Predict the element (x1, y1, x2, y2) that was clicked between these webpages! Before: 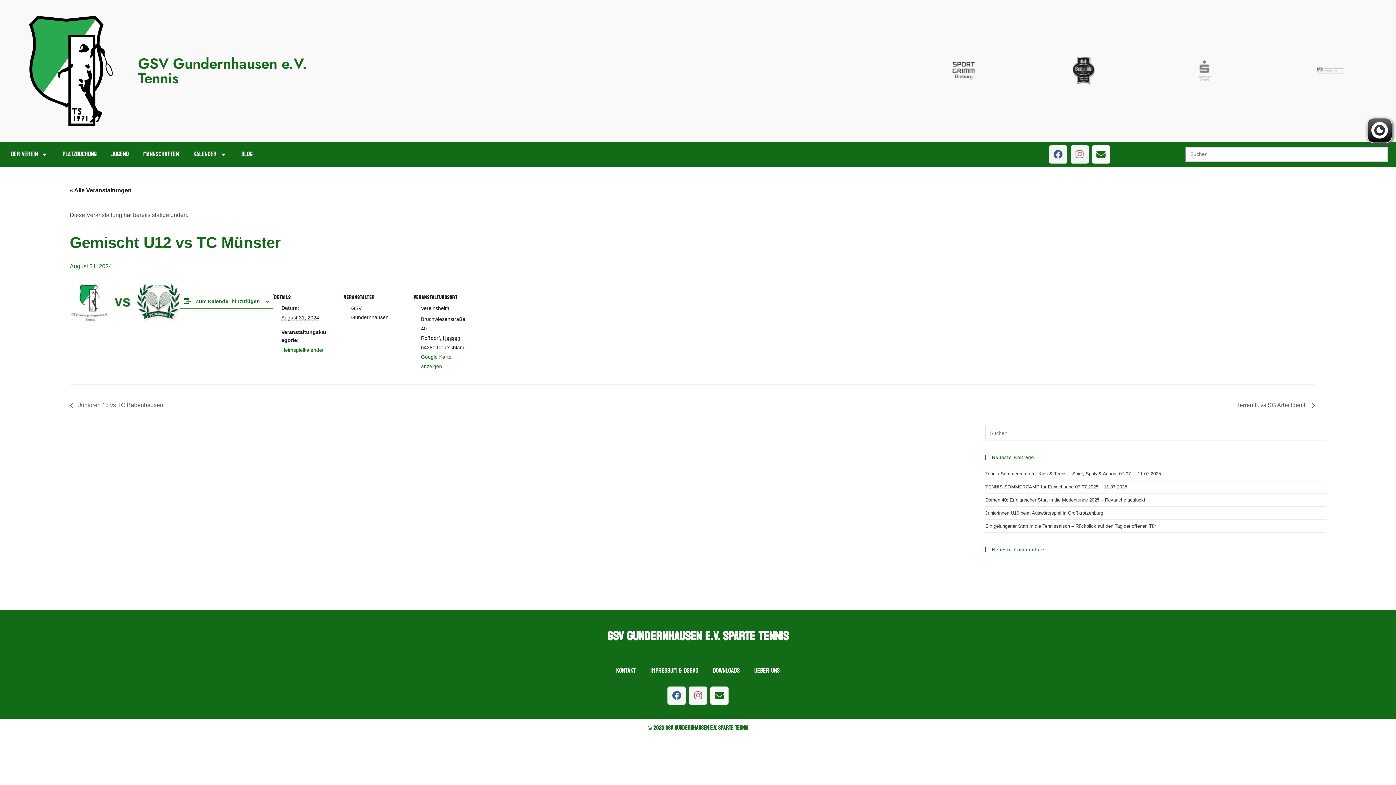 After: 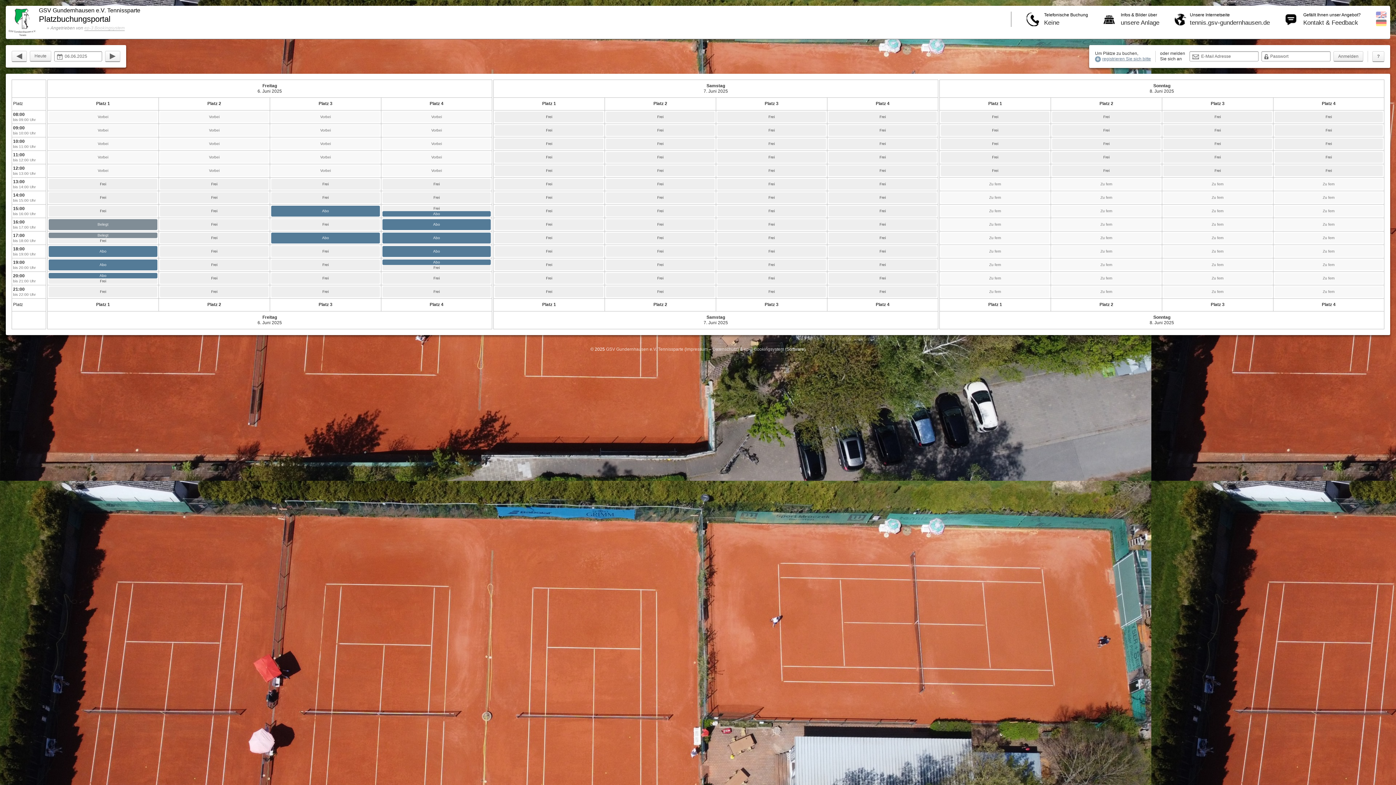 Action: bbox: (55, 146, 104, 162) label: Platzbuchung